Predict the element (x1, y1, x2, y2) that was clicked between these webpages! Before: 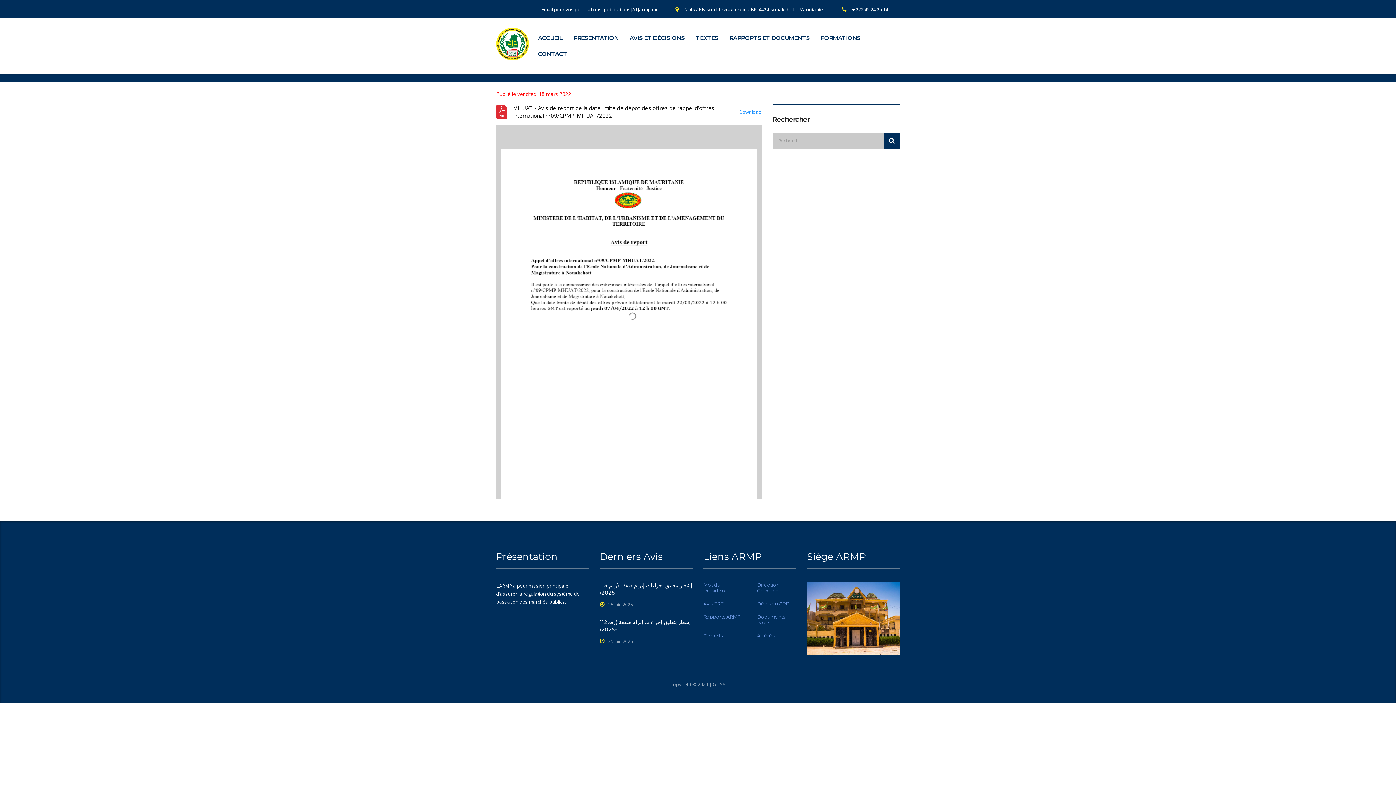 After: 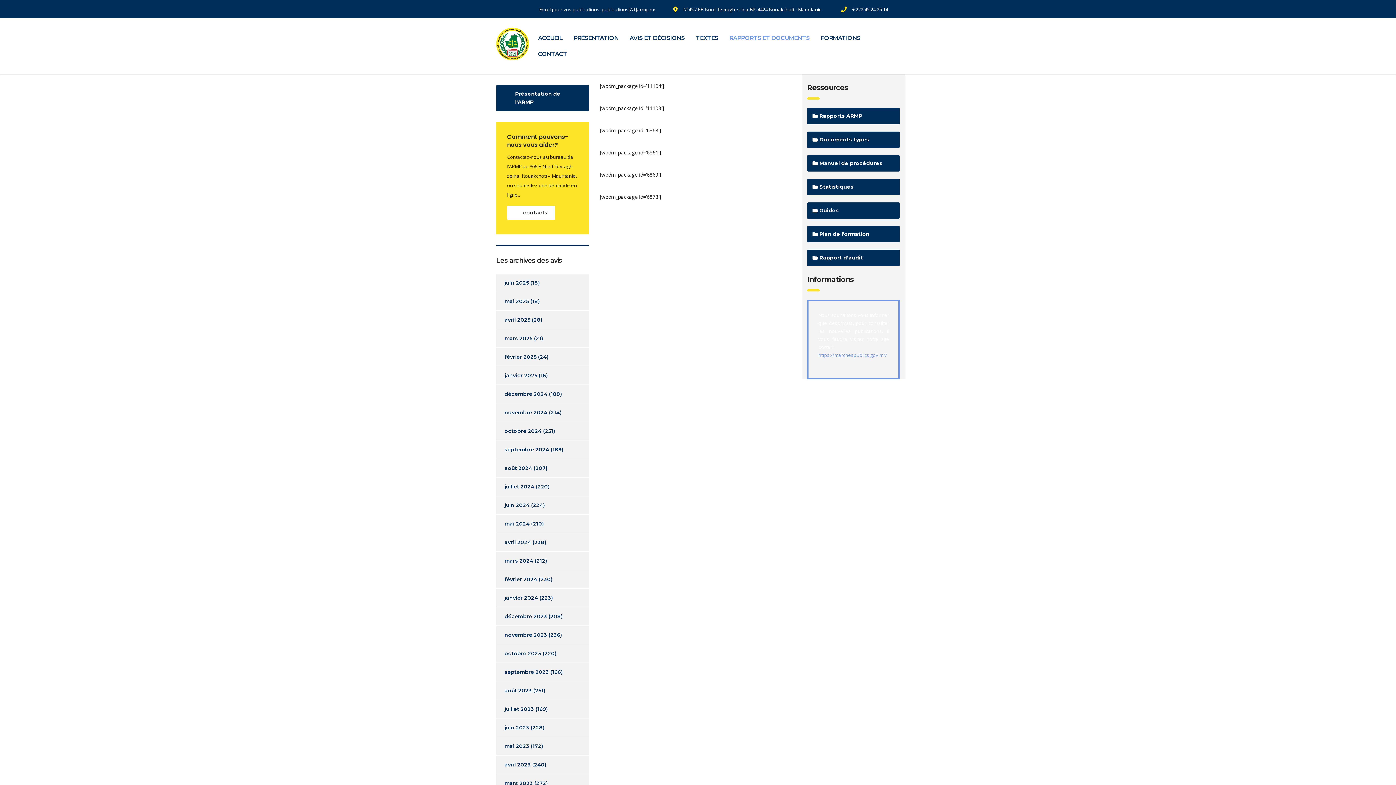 Action: label: Rapports ARMP bbox: (703, 614, 740, 620)